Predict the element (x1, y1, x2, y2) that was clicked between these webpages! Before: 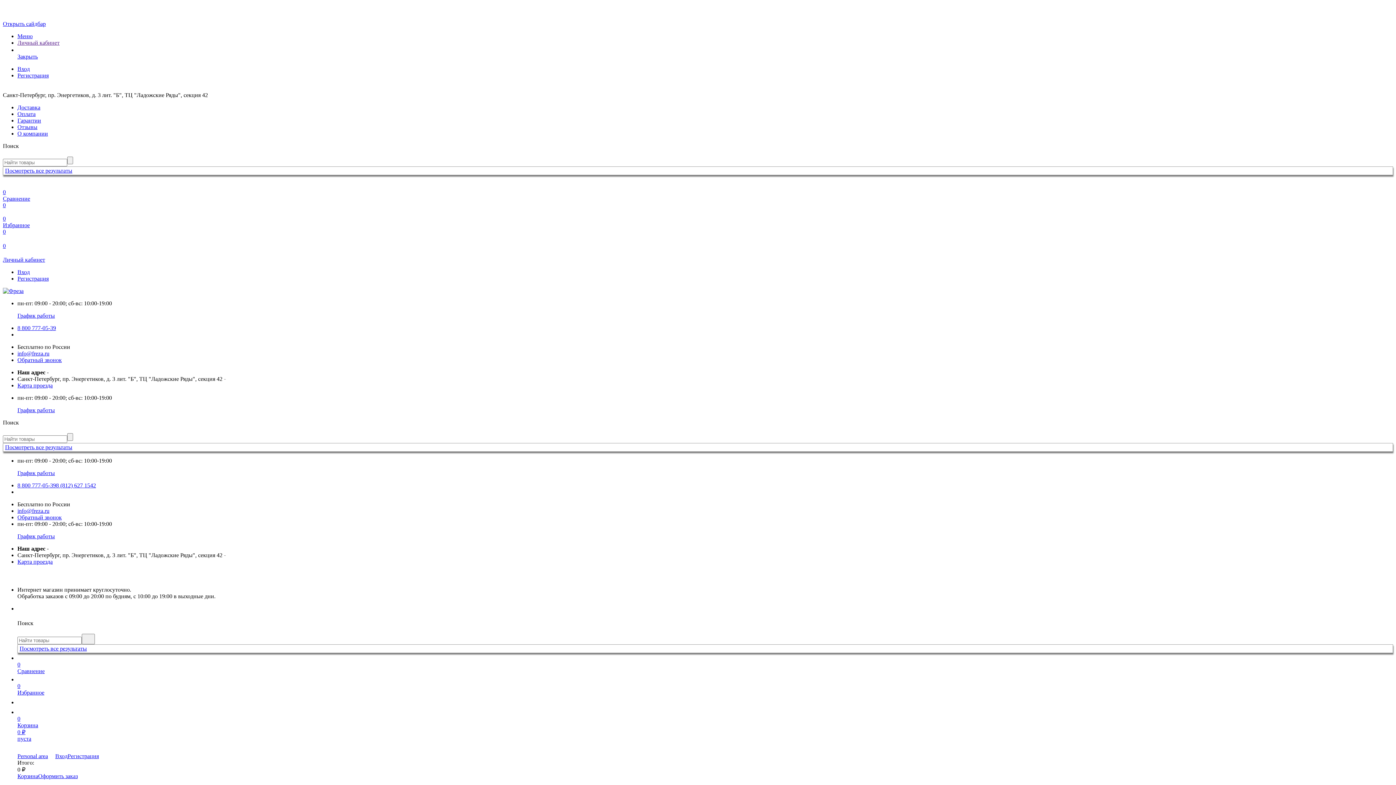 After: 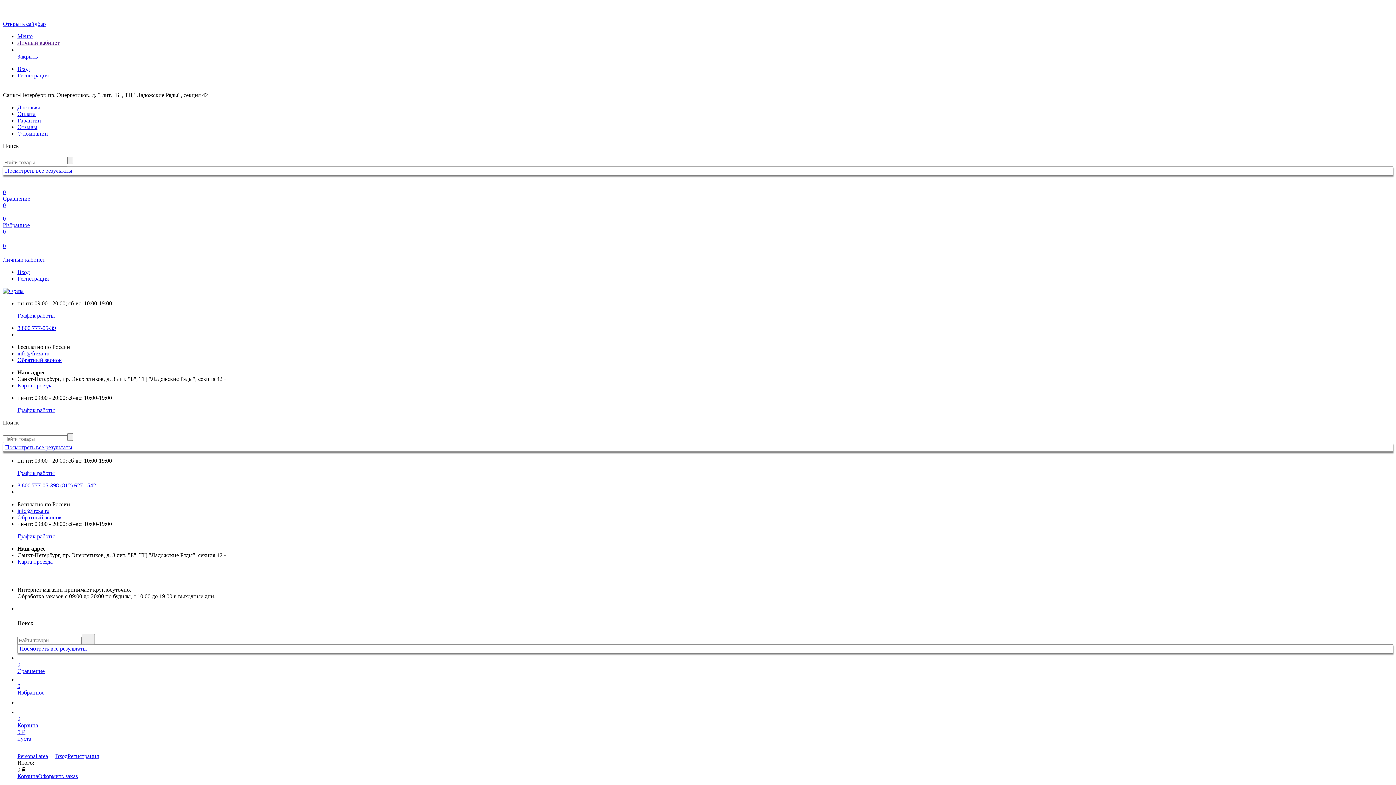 Action: label: 8 800 777-05-39 bbox: (17, 325, 56, 331)